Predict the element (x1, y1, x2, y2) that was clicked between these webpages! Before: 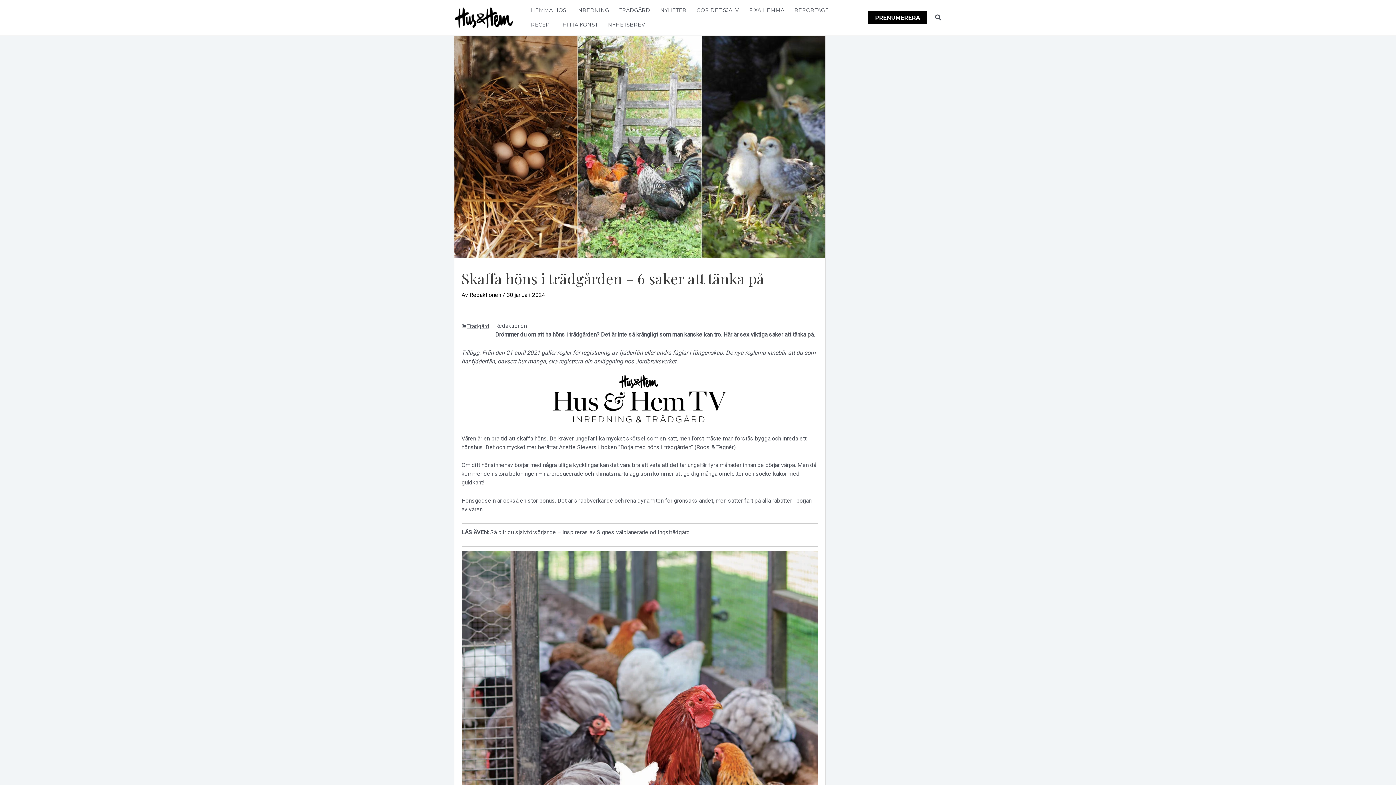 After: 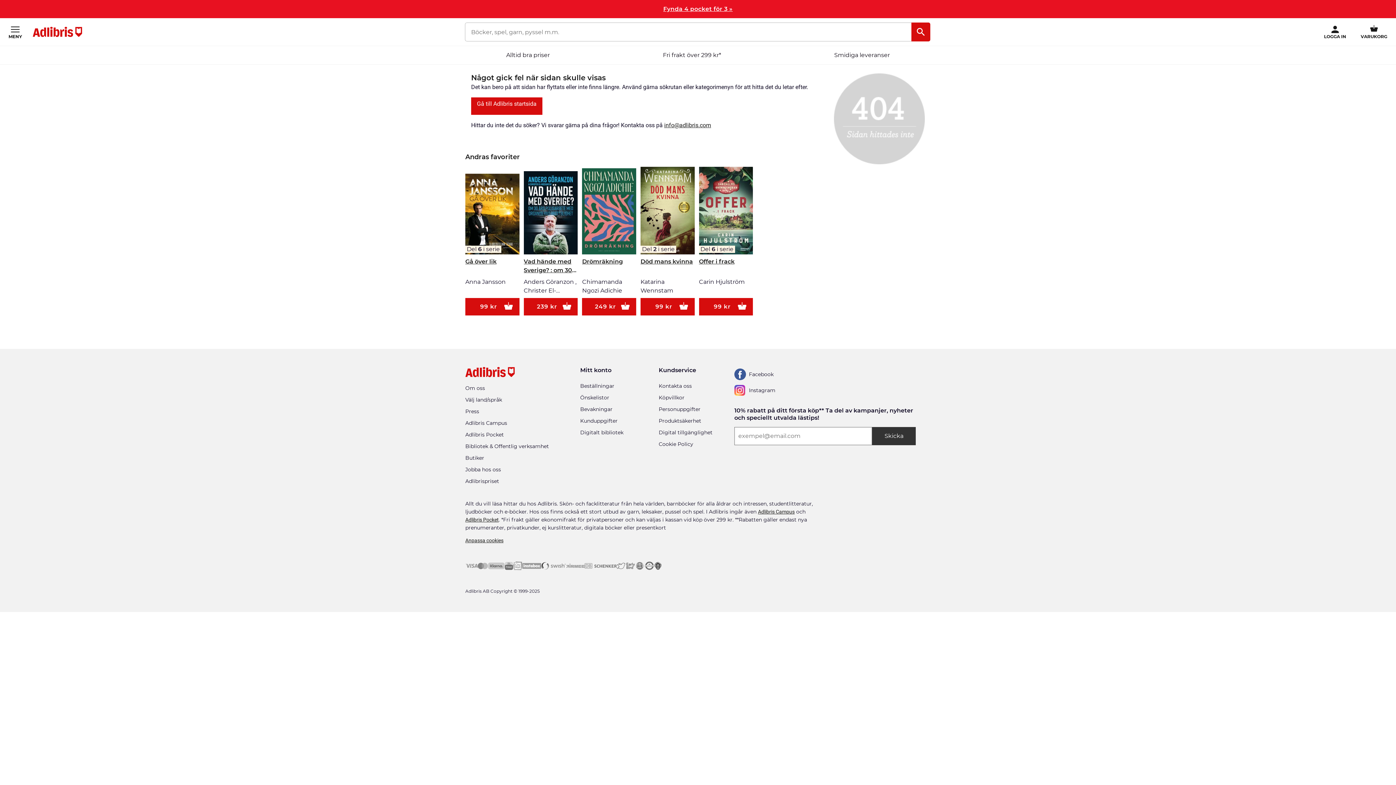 Action: bbox: (461, 551, 818, 991)